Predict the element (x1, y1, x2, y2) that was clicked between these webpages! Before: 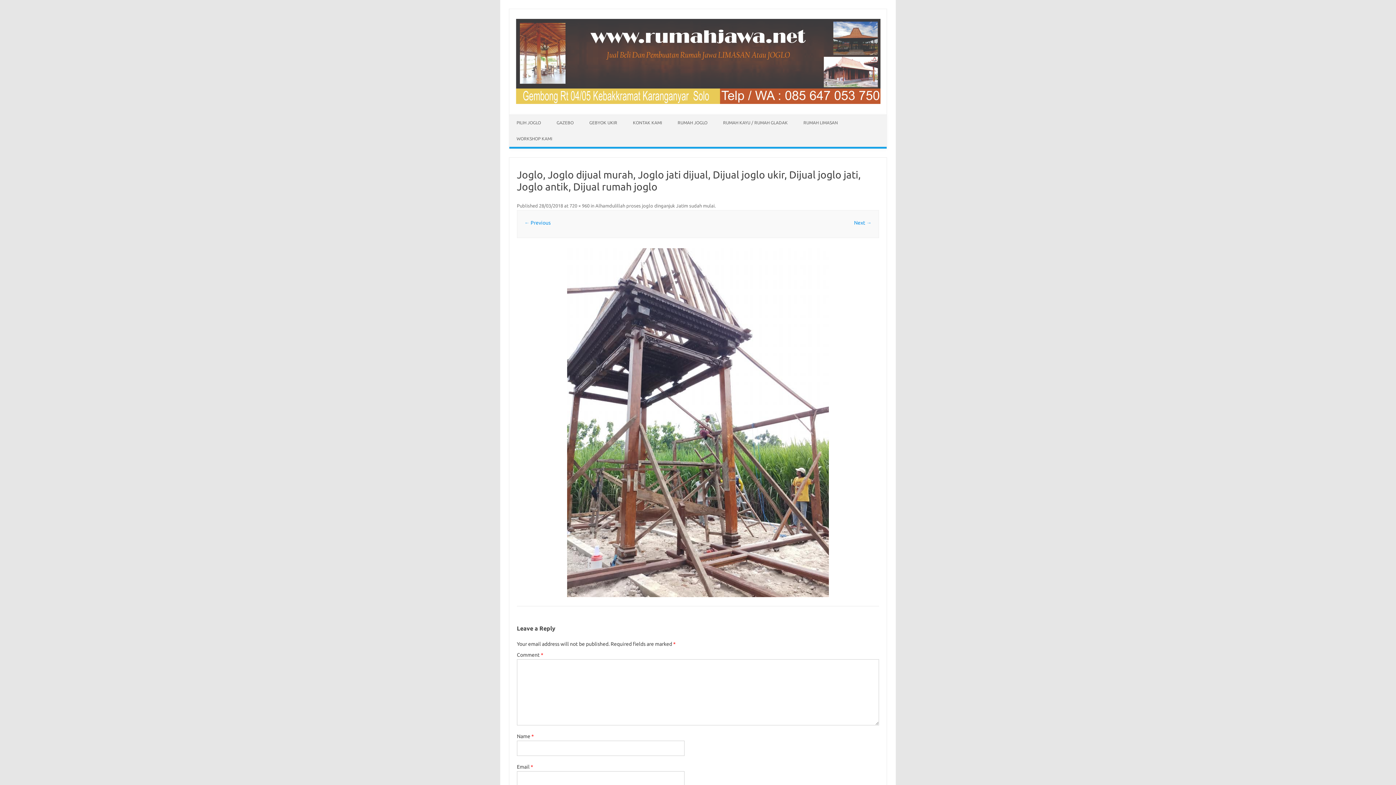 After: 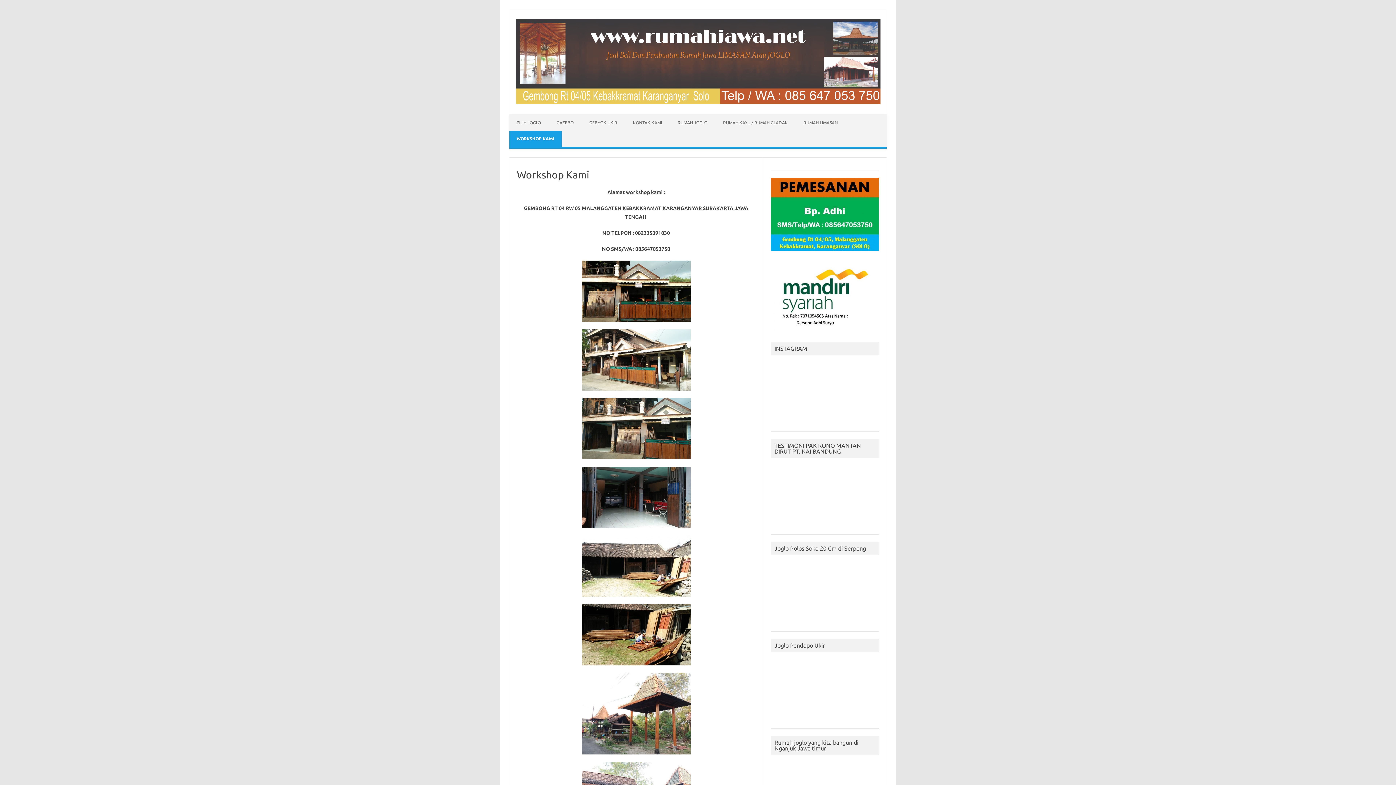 Action: label: WORKSHOP KAMI bbox: (509, 130, 559, 146)